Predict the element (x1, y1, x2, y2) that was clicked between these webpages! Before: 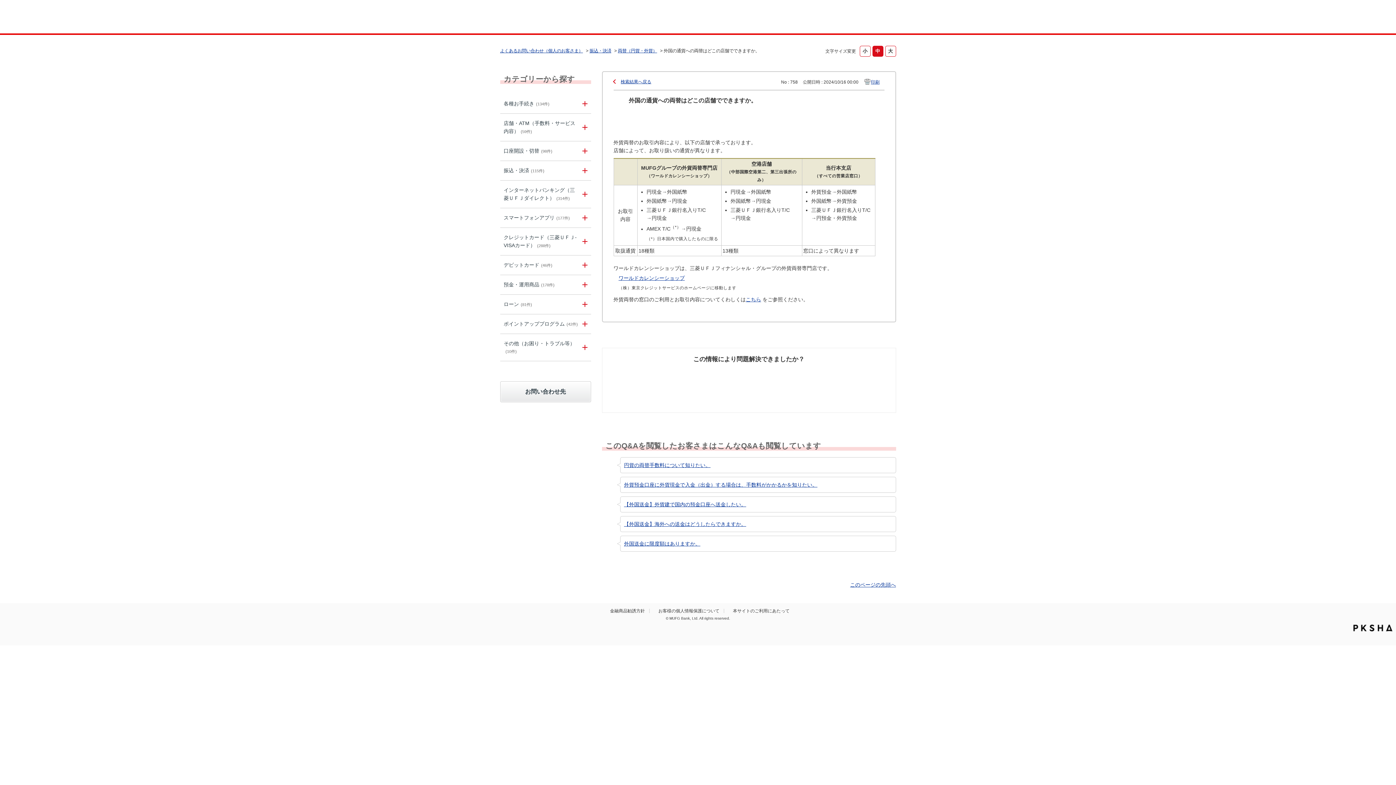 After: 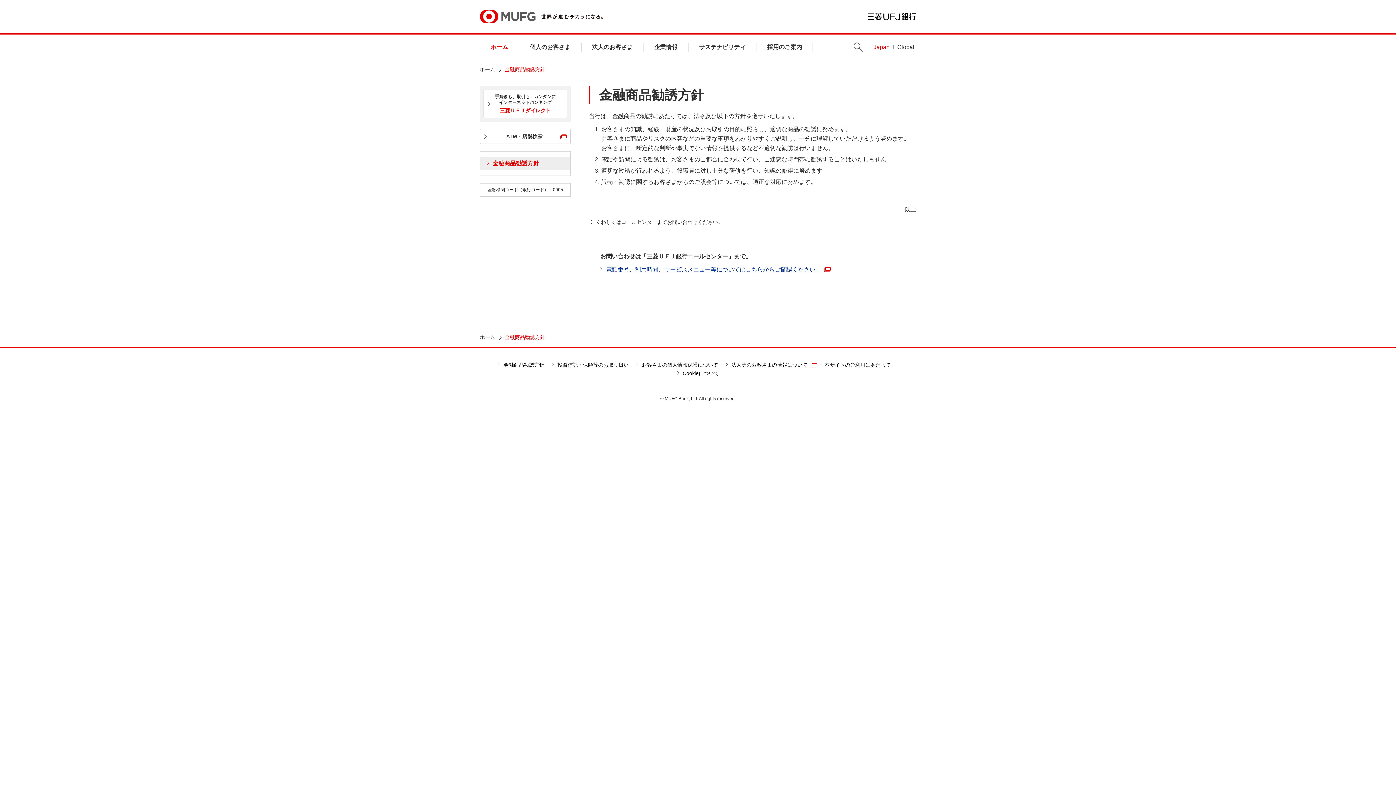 Action: label: 金融商品勧誘方針 bbox: (606, 608, 645, 613)